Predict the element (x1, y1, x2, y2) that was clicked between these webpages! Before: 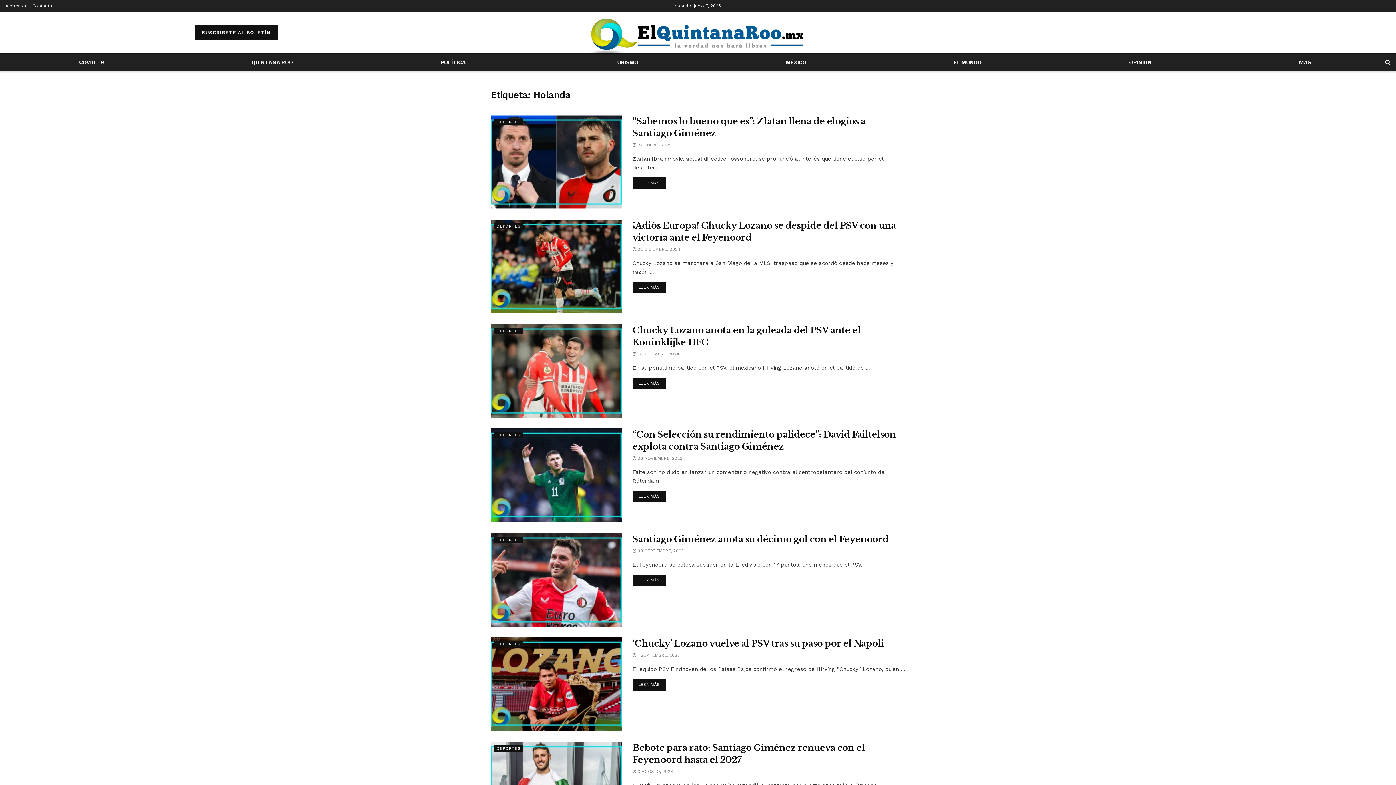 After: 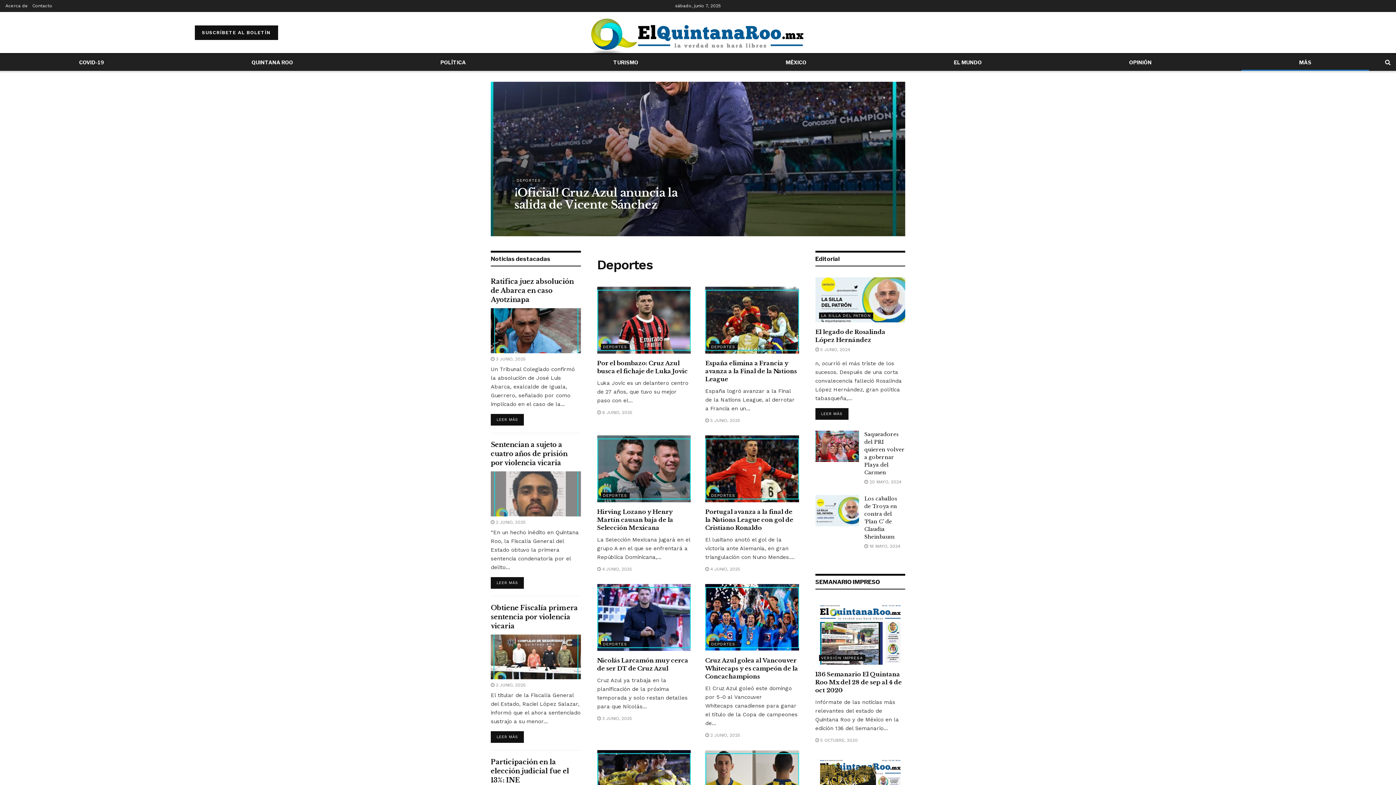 Action: label: DEPORTES bbox: (494, 536, 523, 543)